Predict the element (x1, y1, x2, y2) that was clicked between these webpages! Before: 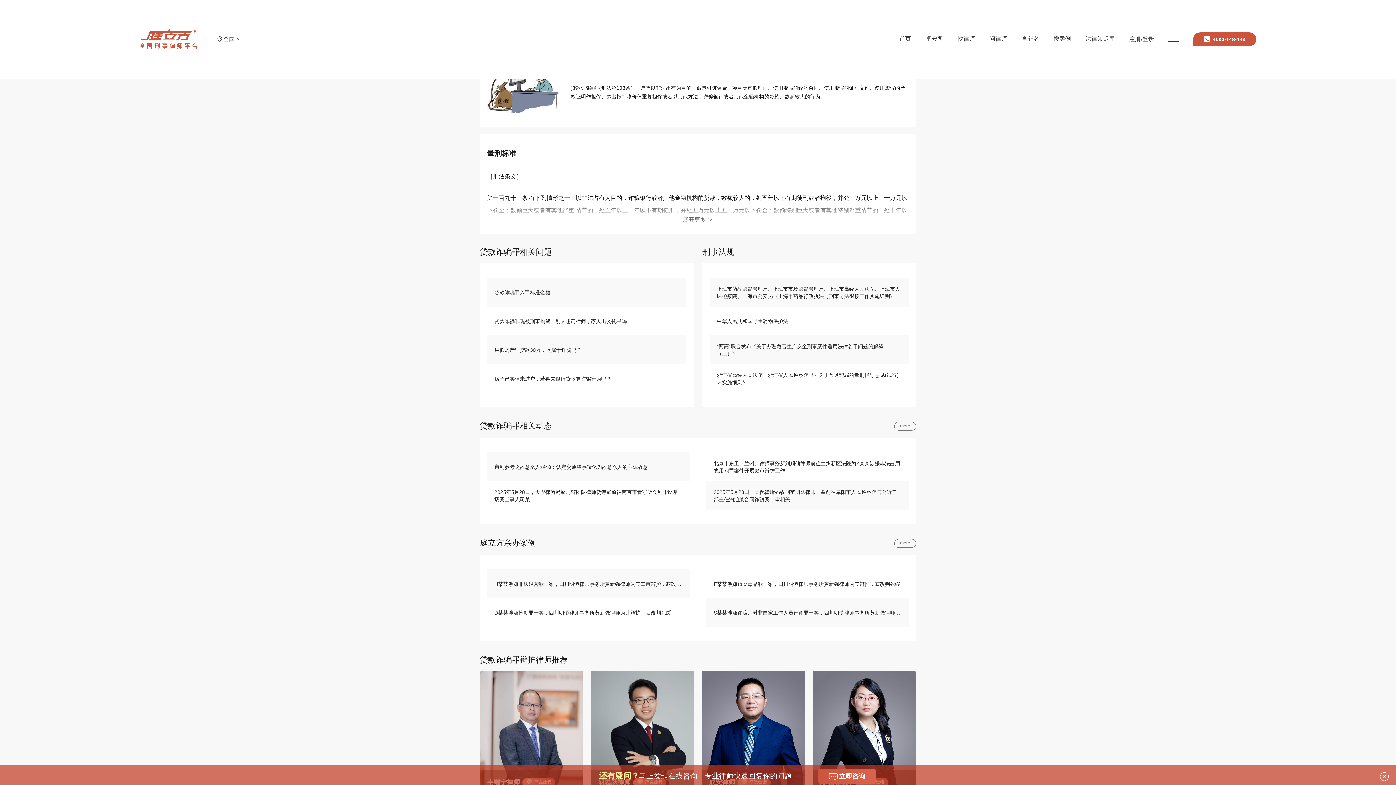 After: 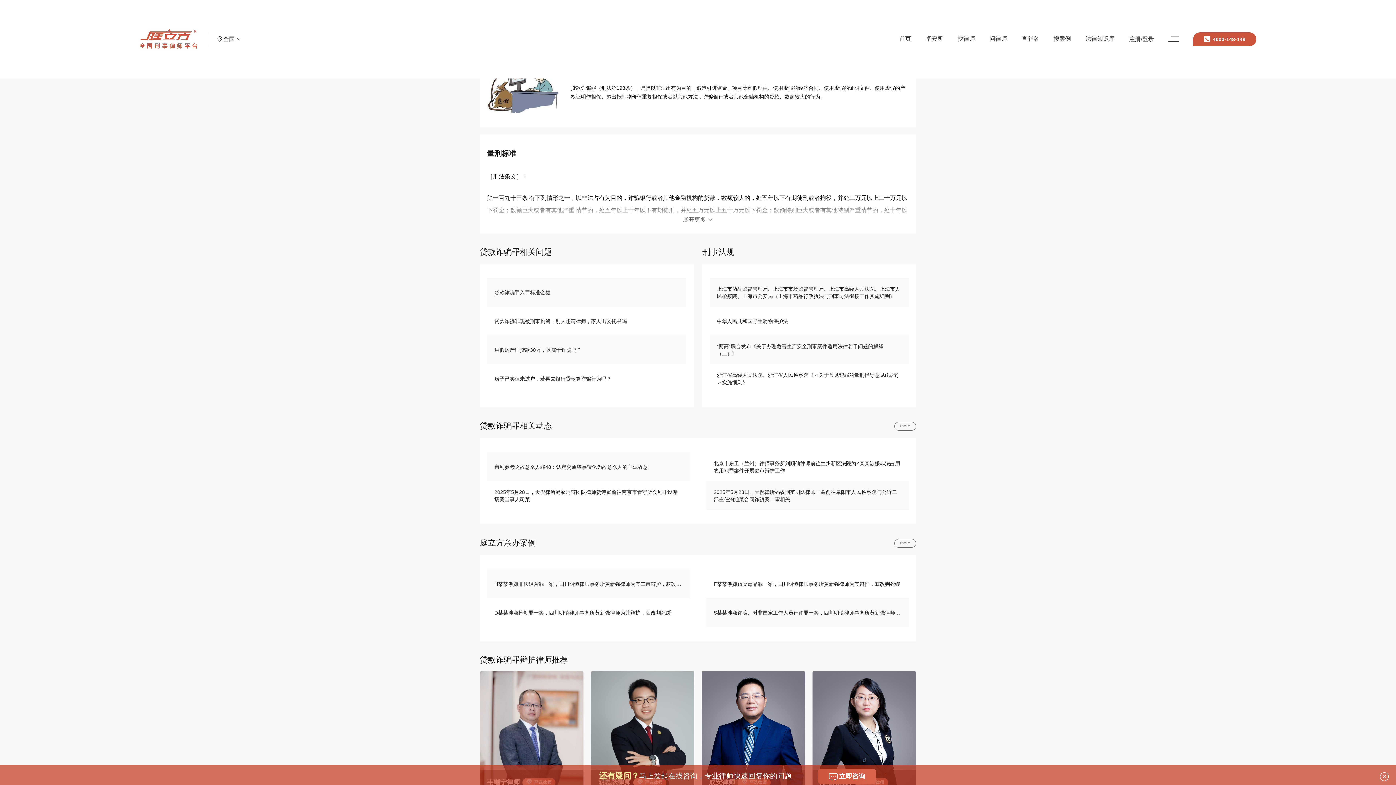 Action: label: 2025年5月28日，天倪律所蚂蚁刑辩团队律师贺诗岚前往南京市看守所会见开设赌场案当事人司某 bbox: (487, 481, 689, 510)